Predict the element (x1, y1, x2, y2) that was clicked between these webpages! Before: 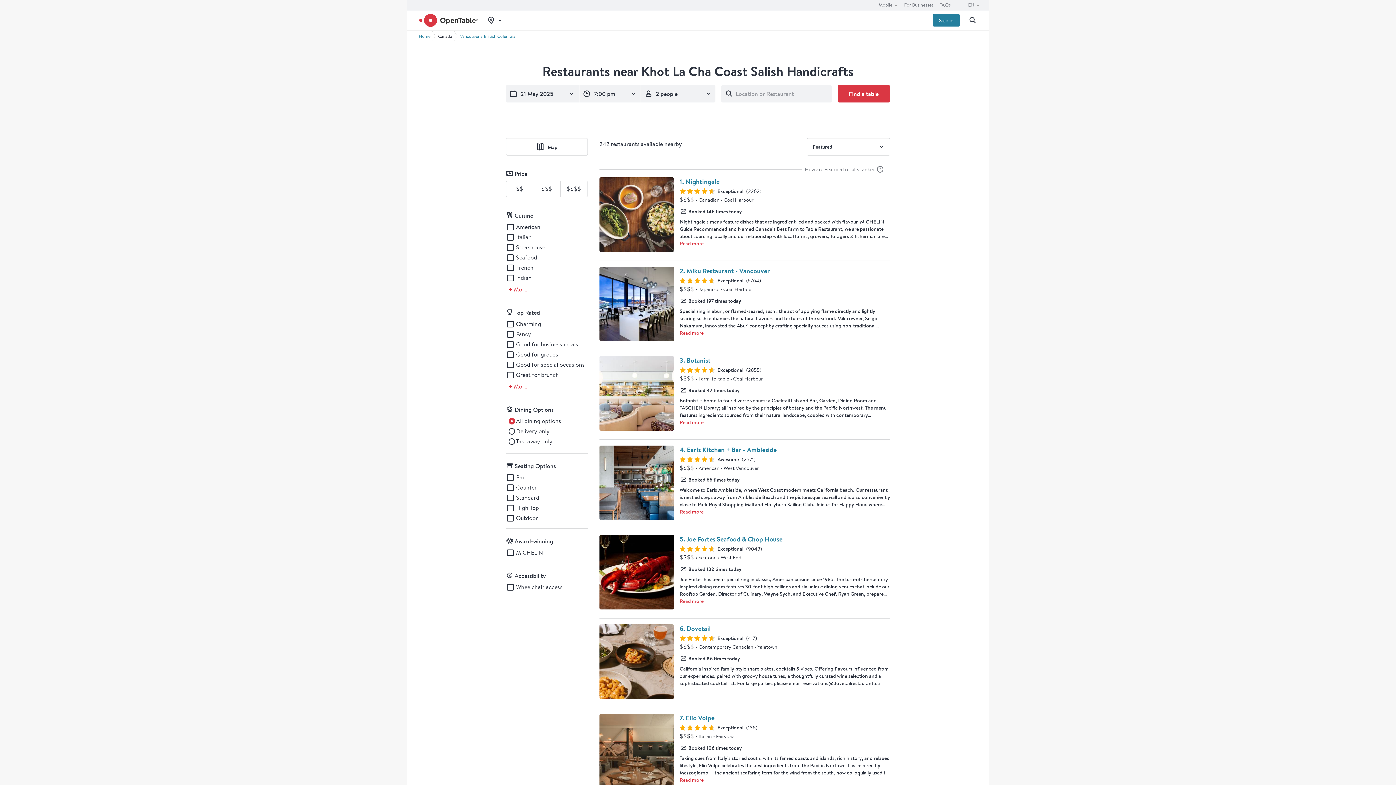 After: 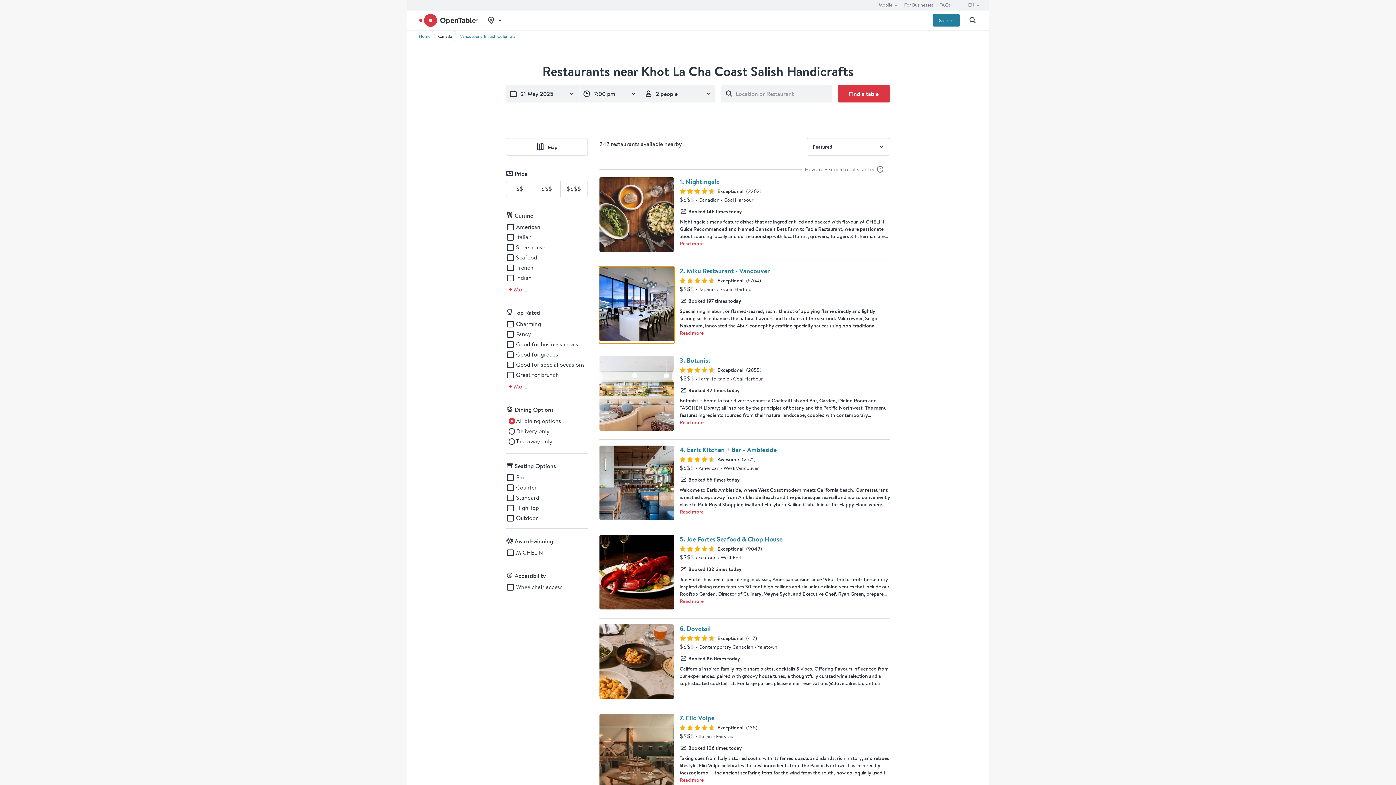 Action: bbox: (599, 335, 674, 343)